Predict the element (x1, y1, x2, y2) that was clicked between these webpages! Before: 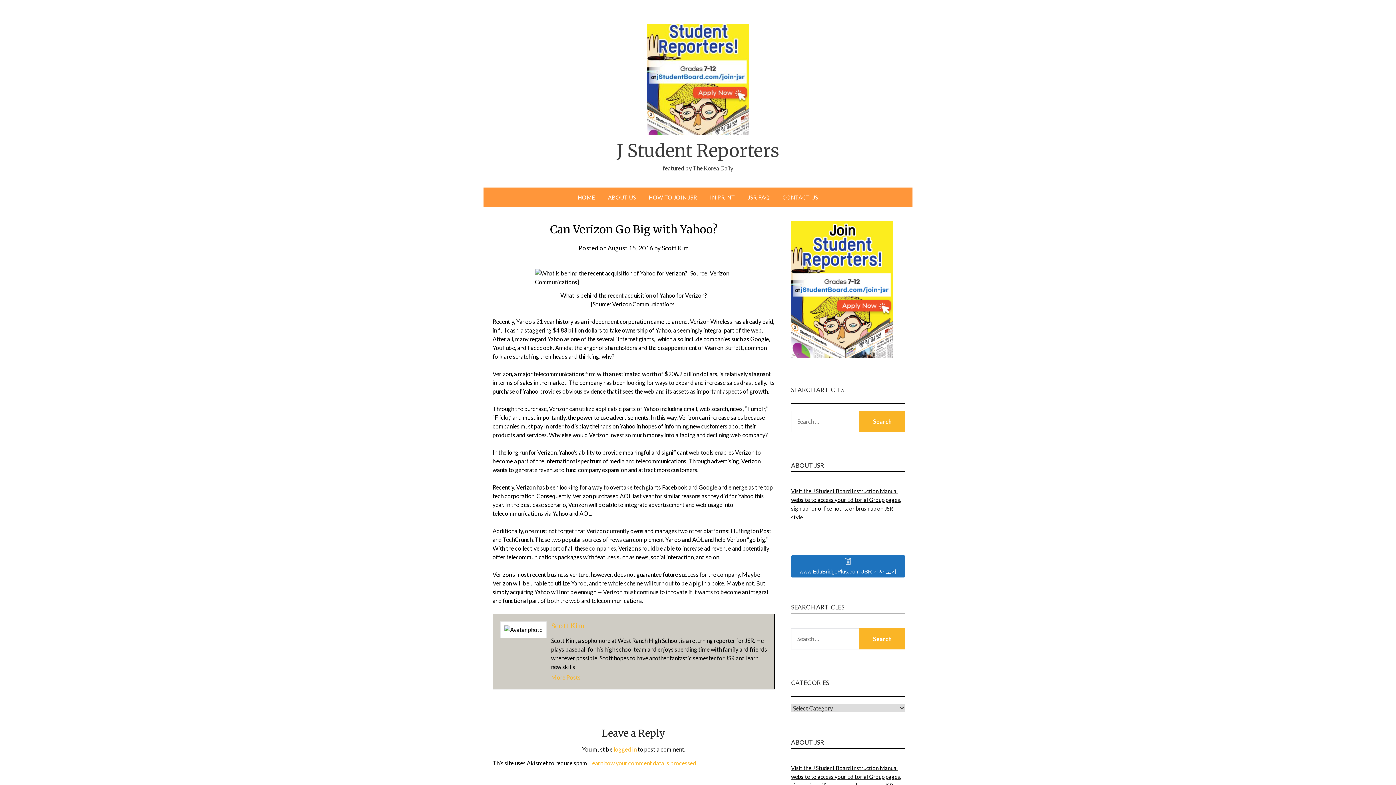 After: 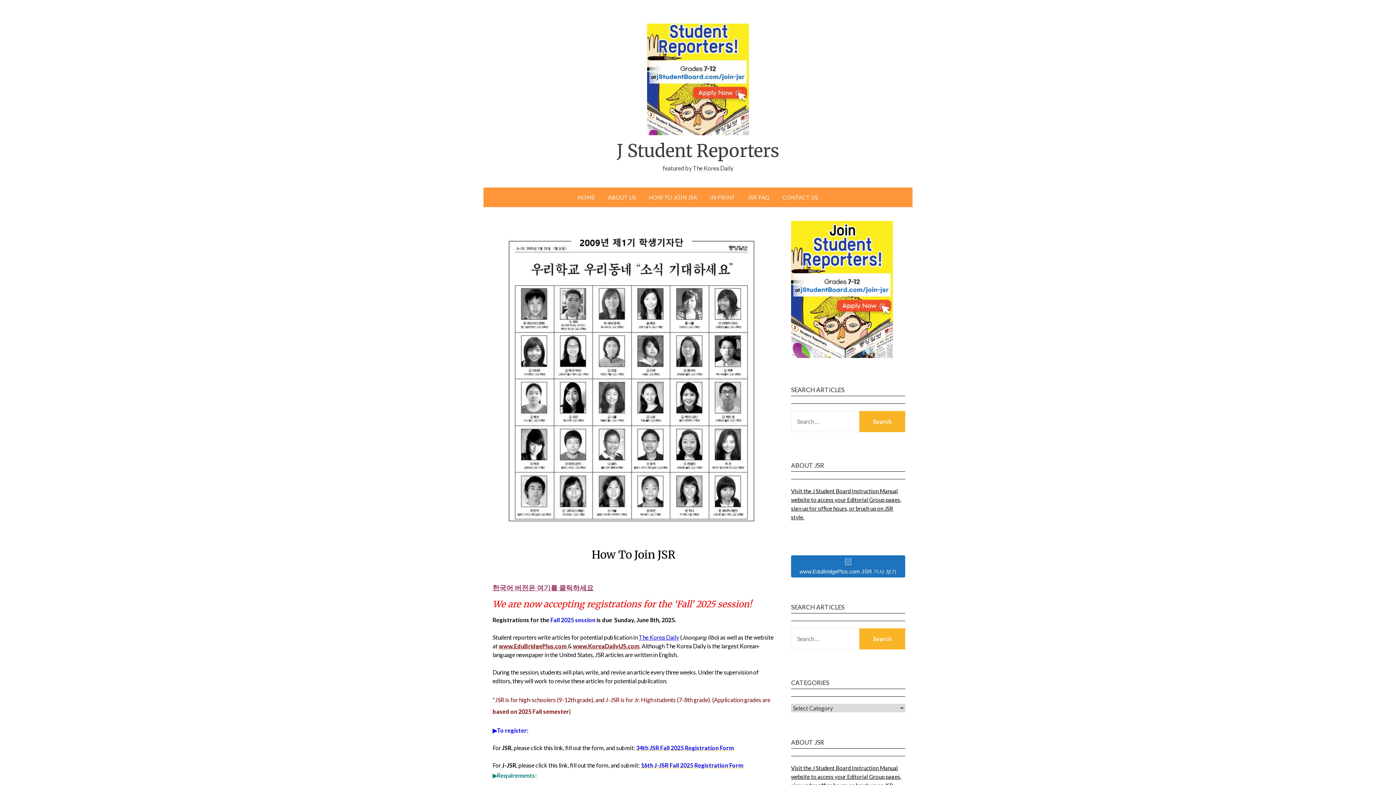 Action: bbox: (791, 352, 893, 359)